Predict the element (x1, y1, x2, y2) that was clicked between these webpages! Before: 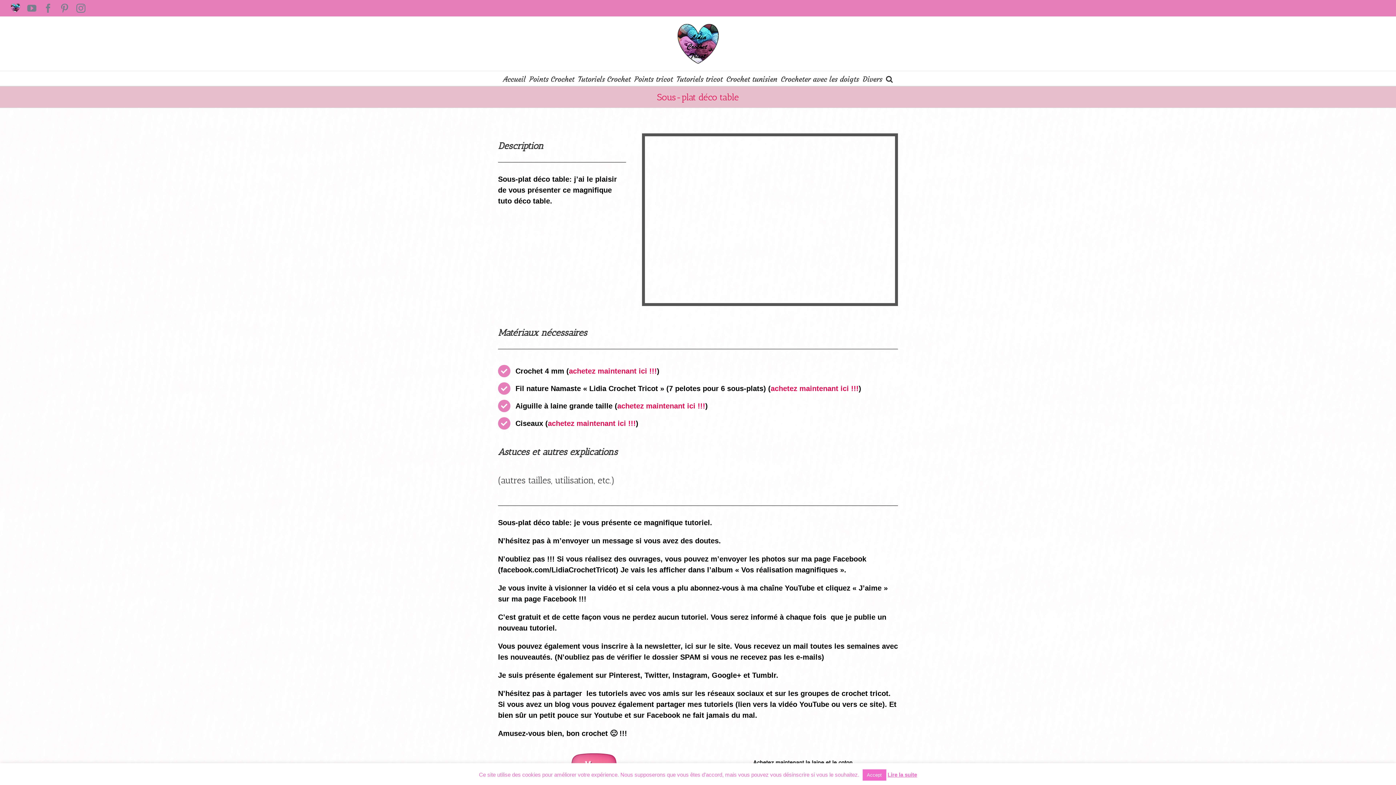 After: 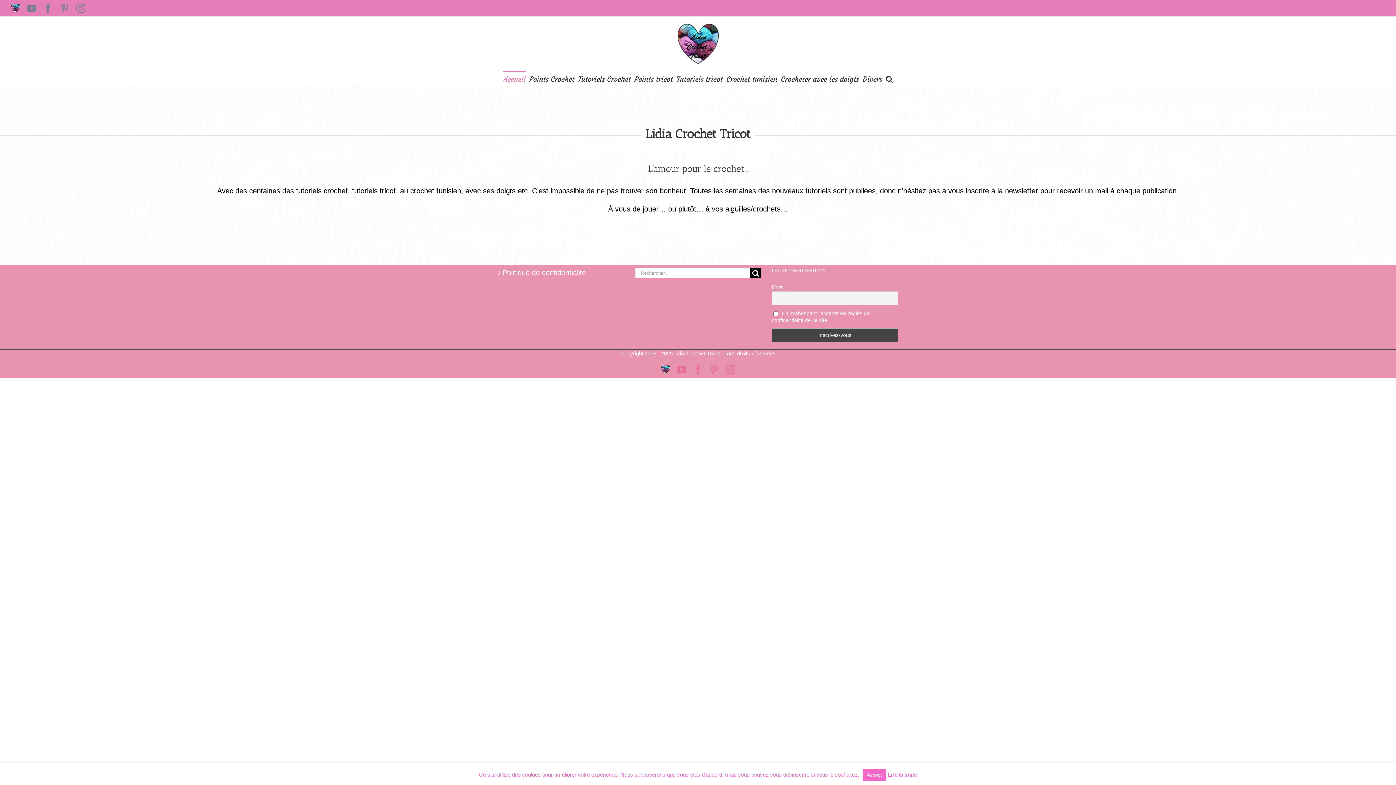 Action: bbox: (677, 24, 718, 63)